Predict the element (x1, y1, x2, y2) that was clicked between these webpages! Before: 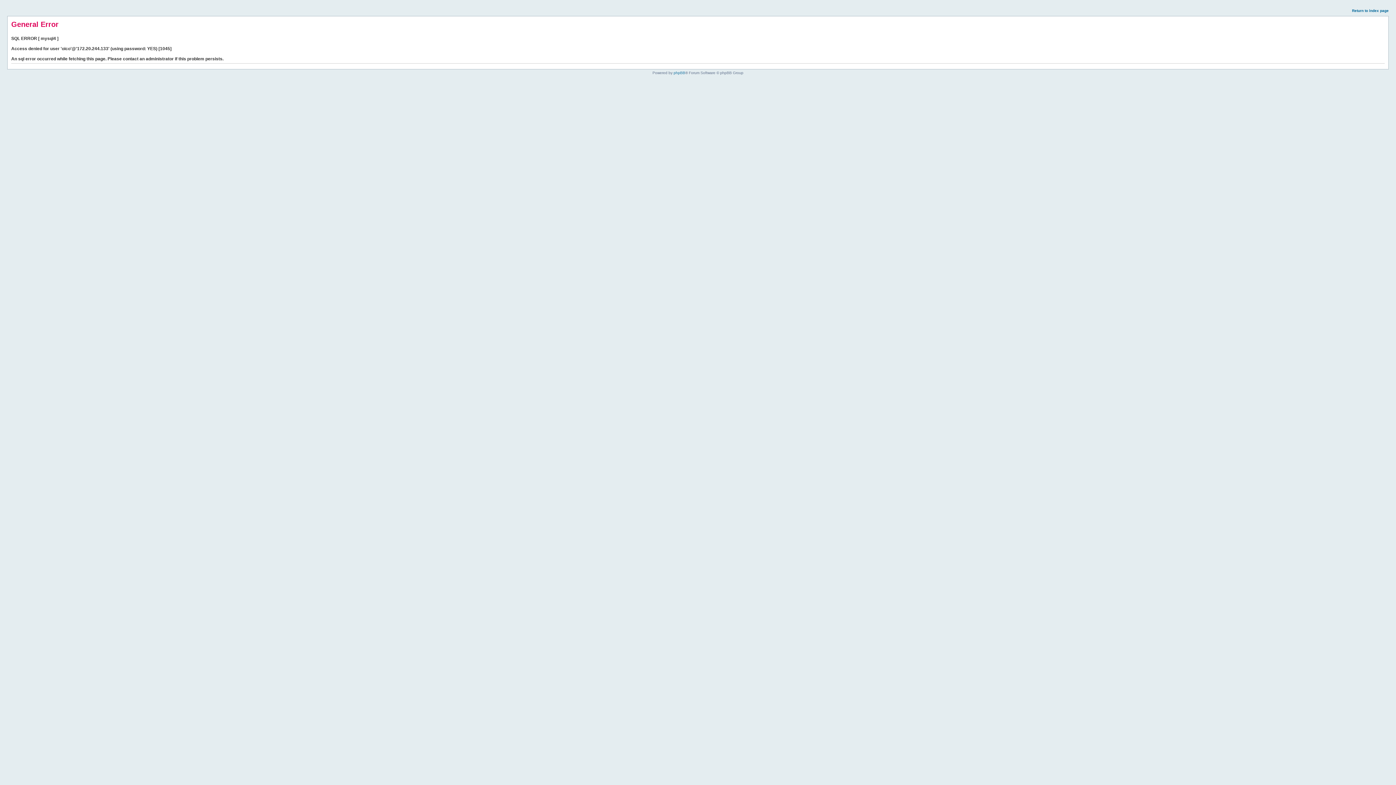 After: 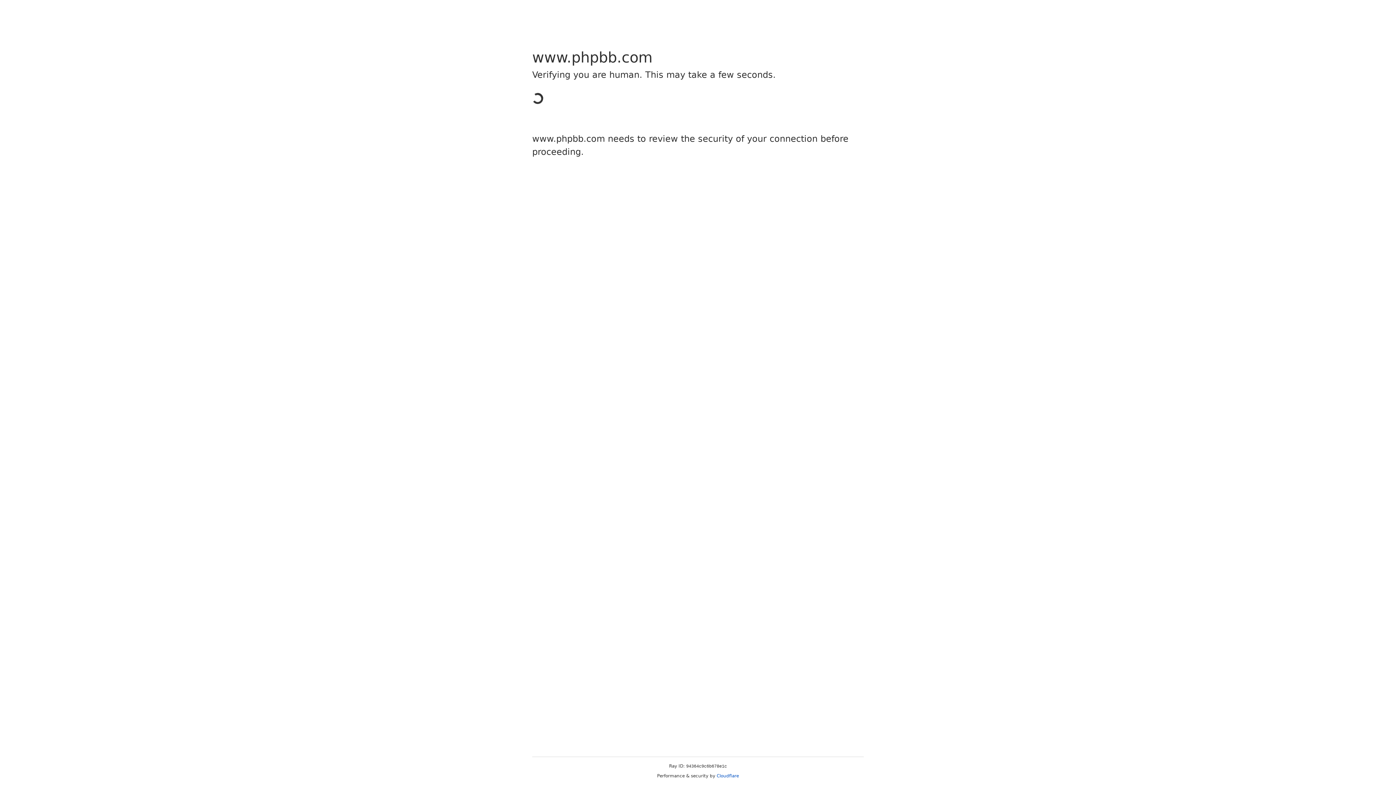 Action: bbox: (673, 70, 685, 74) label: phpBB